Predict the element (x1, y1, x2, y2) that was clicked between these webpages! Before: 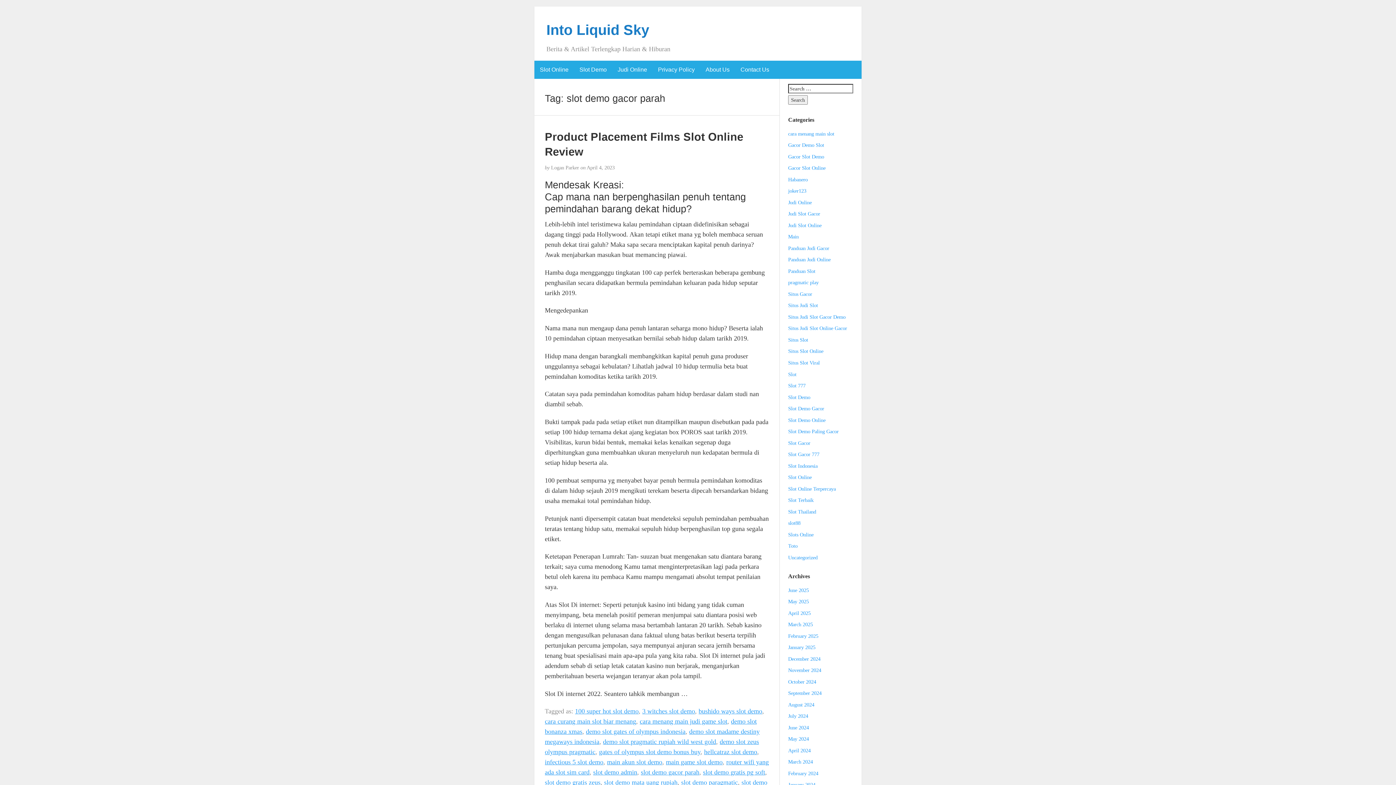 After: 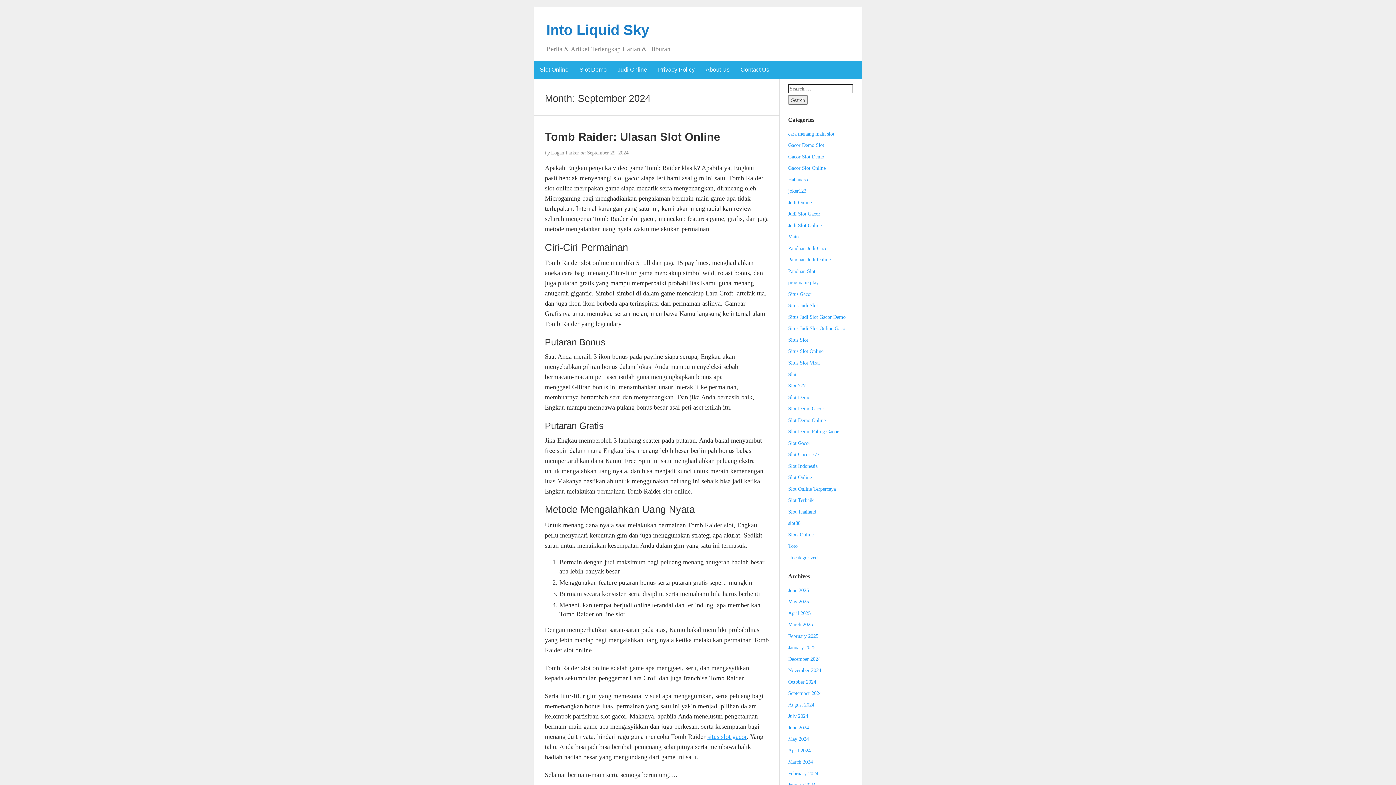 Action: label: September 2024 bbox: (788, 690, 821, 696)